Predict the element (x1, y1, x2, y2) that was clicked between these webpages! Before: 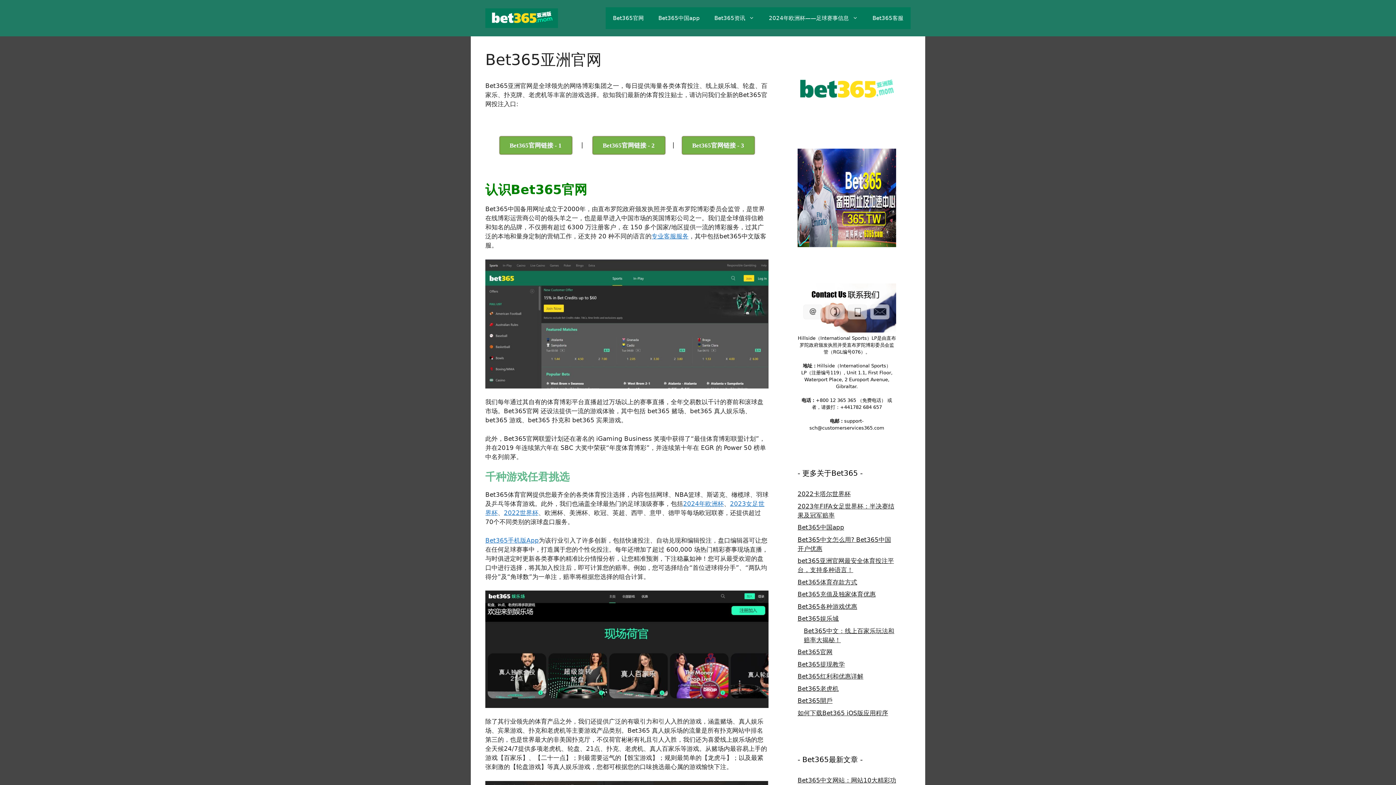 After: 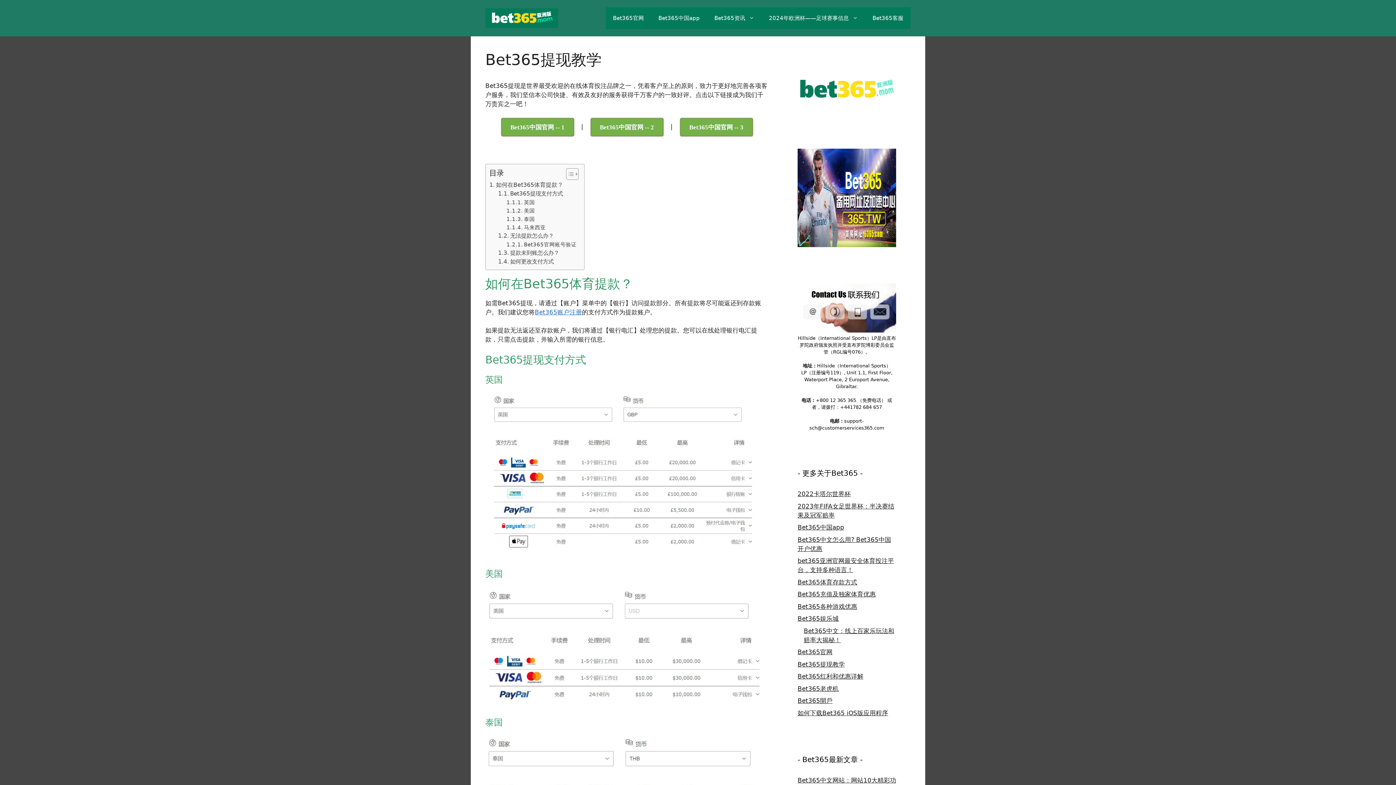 Action: bbox: (797, 660, 845, 668) label: Bet365提现教学